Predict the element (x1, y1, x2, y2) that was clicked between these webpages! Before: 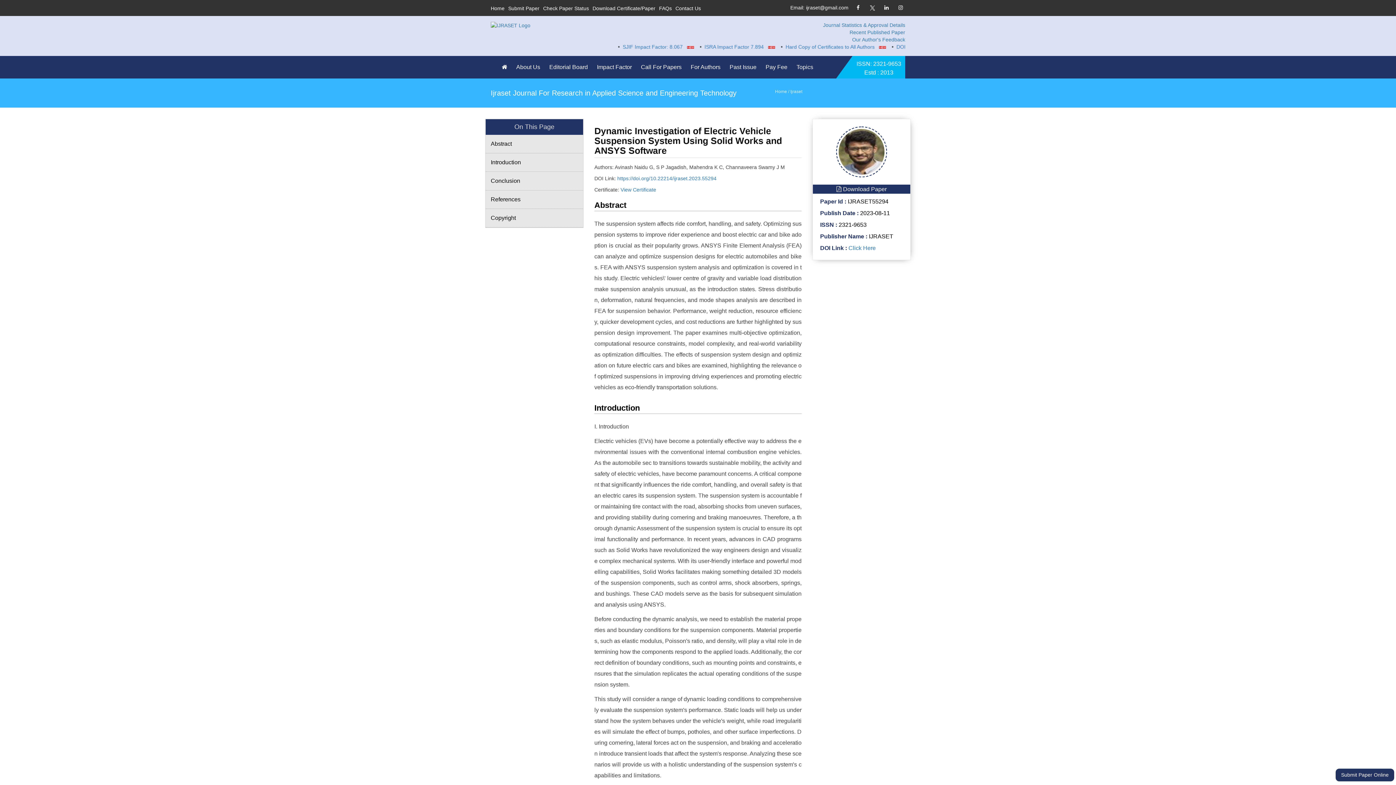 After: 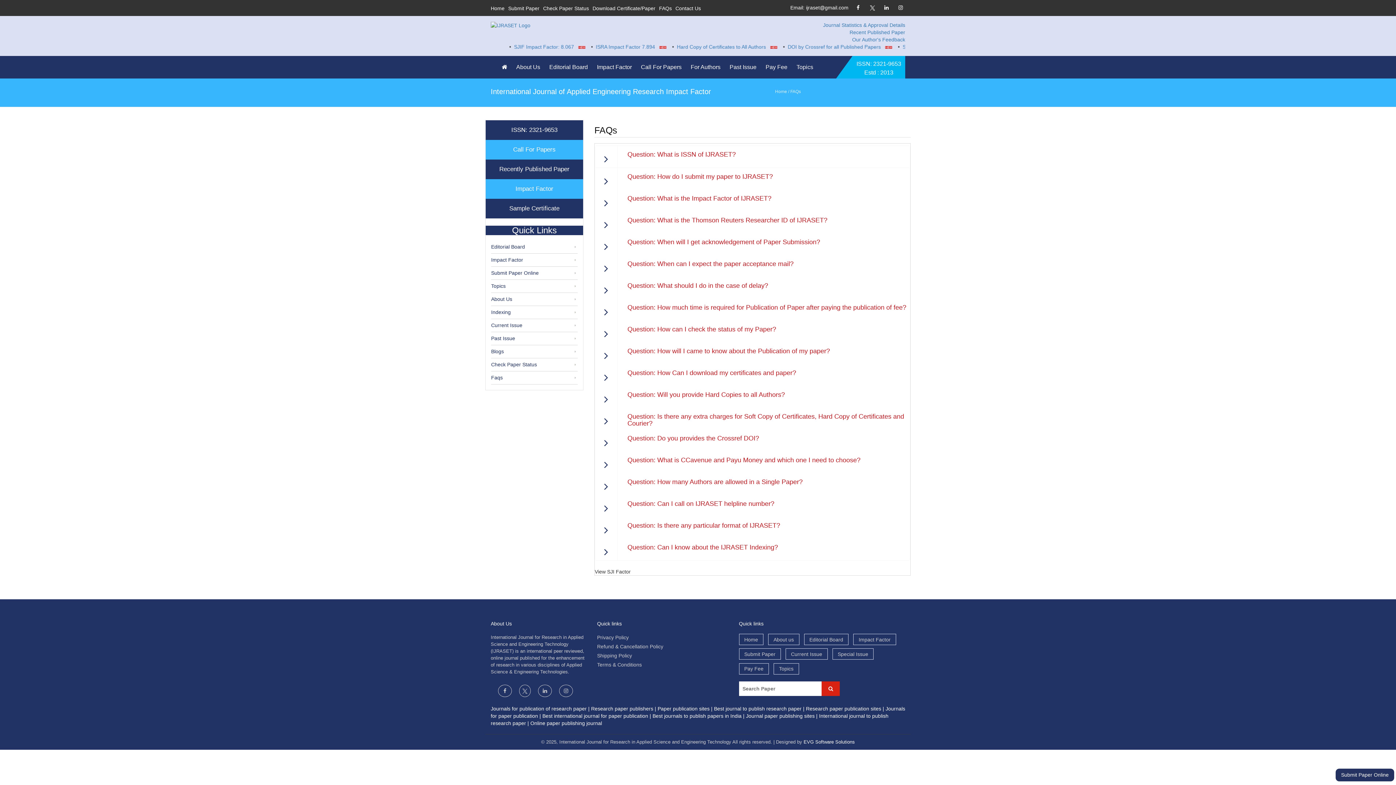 Action: bbox: (659, 5, 672, 11) label: FAQs